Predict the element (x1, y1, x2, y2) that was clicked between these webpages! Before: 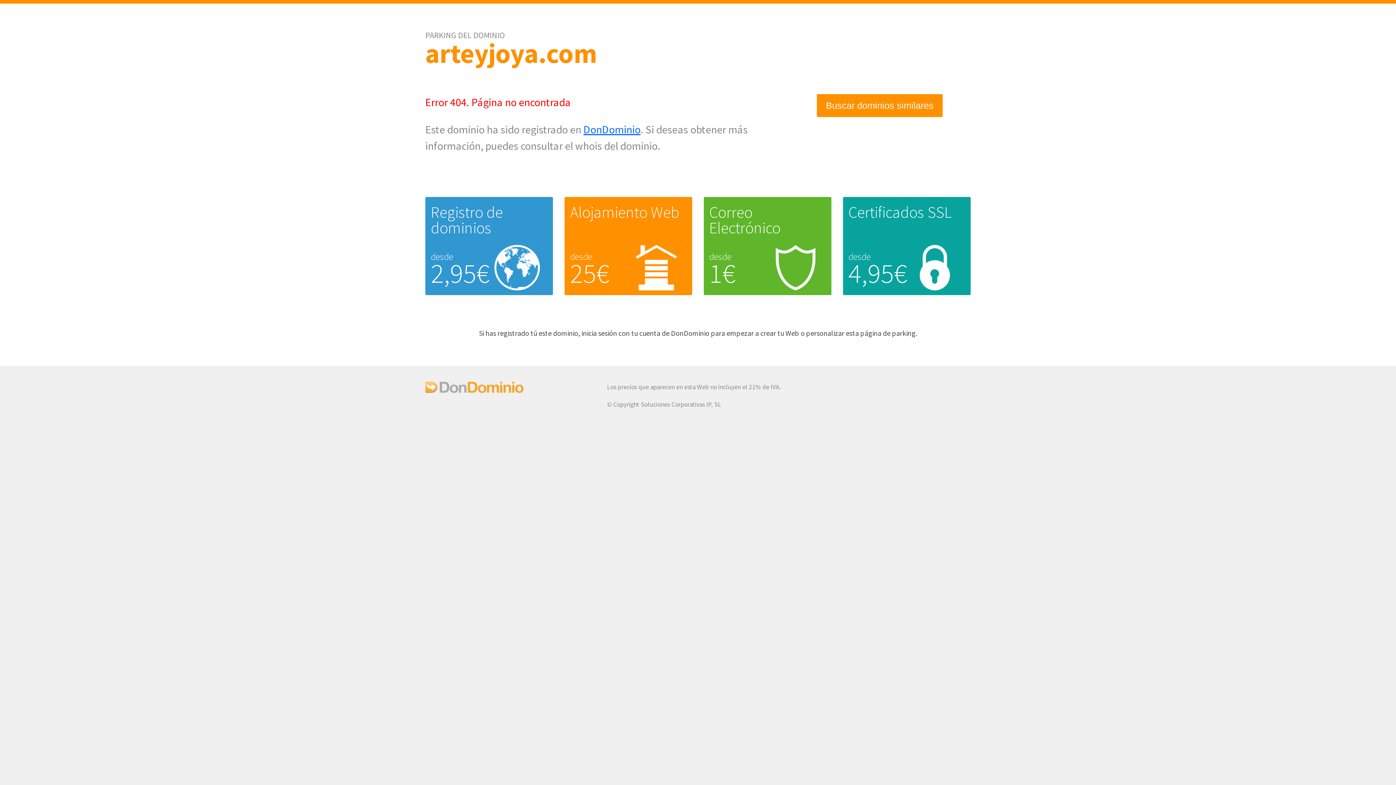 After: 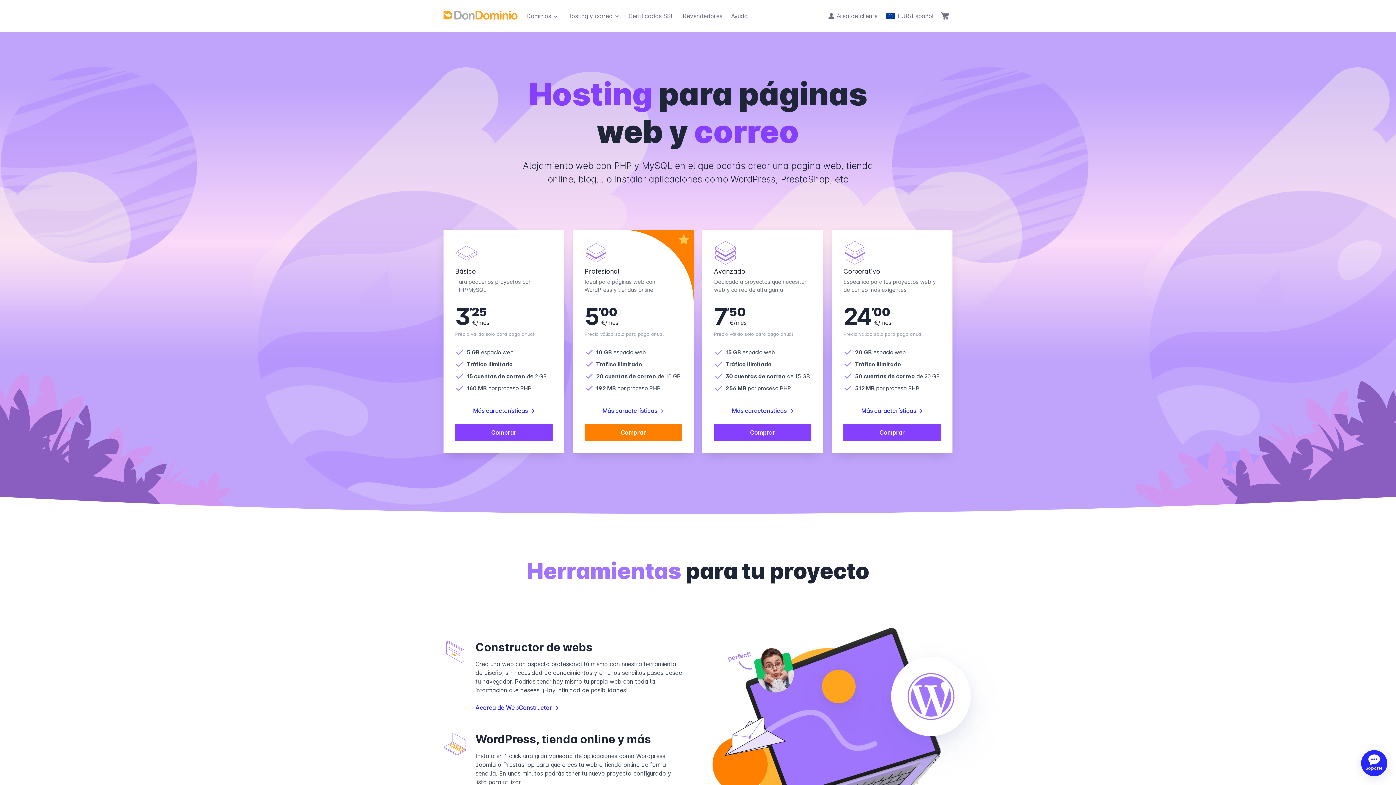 Action: label: Alojamiento Web bbox: (570, 202, 679, 222)